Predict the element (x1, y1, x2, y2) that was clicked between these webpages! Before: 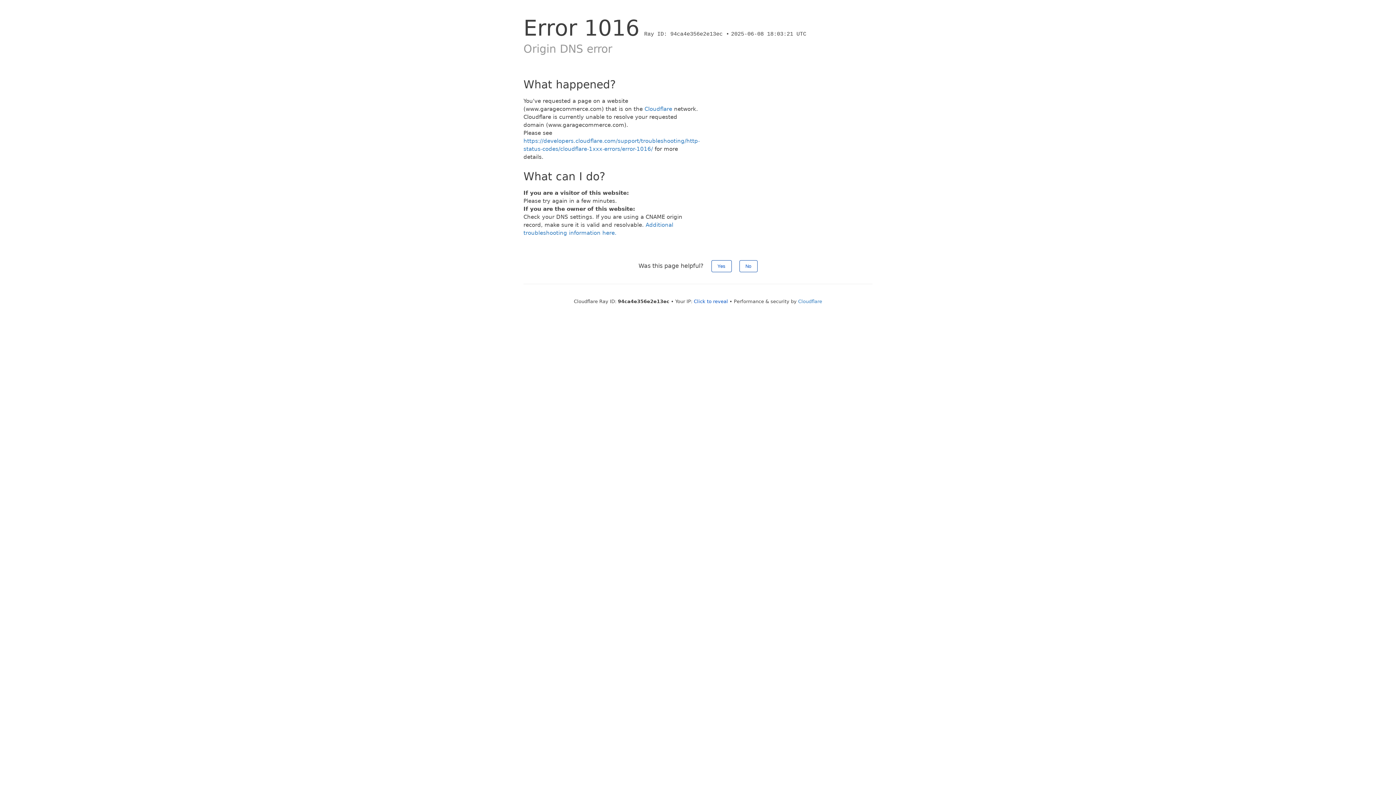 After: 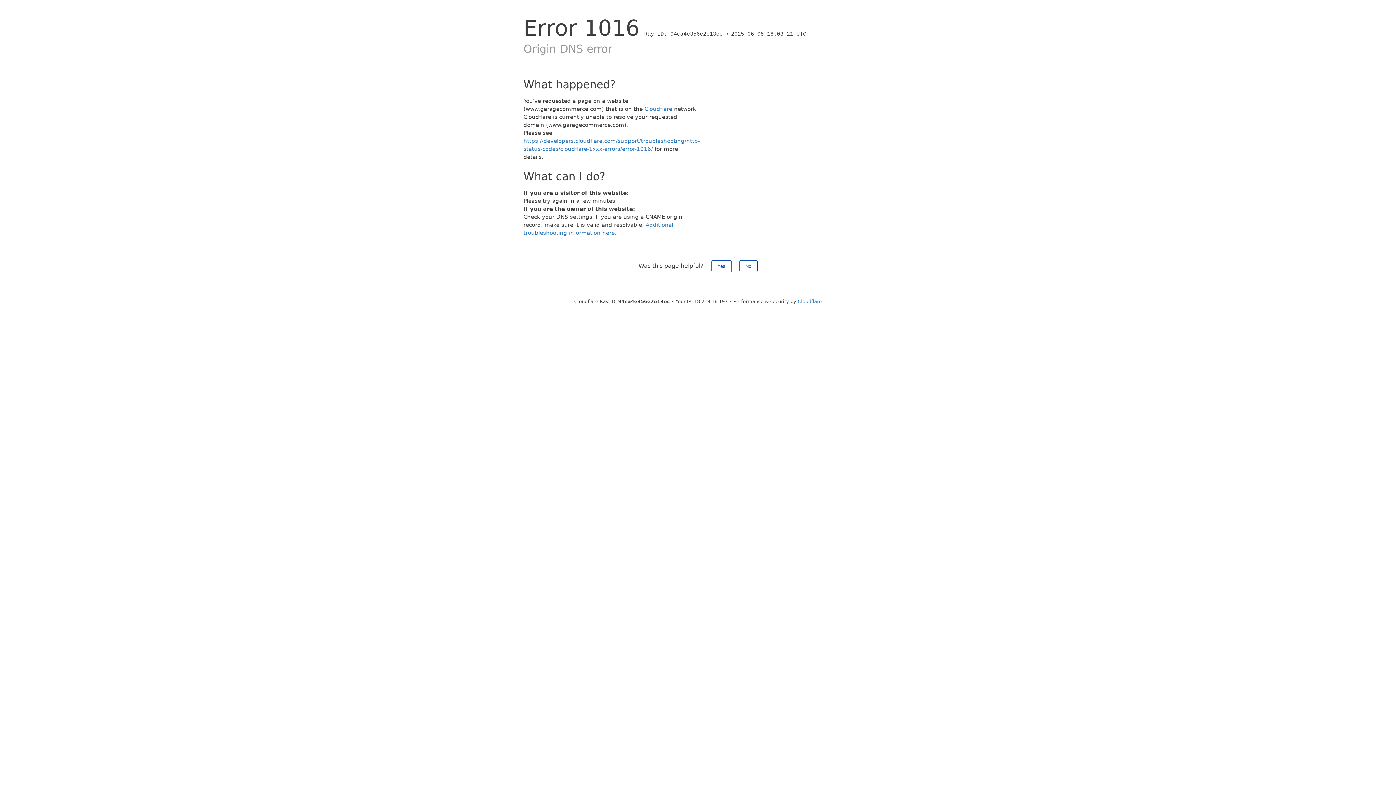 Action: label: Click to reveal bbox: (694, 298, 728, 304)